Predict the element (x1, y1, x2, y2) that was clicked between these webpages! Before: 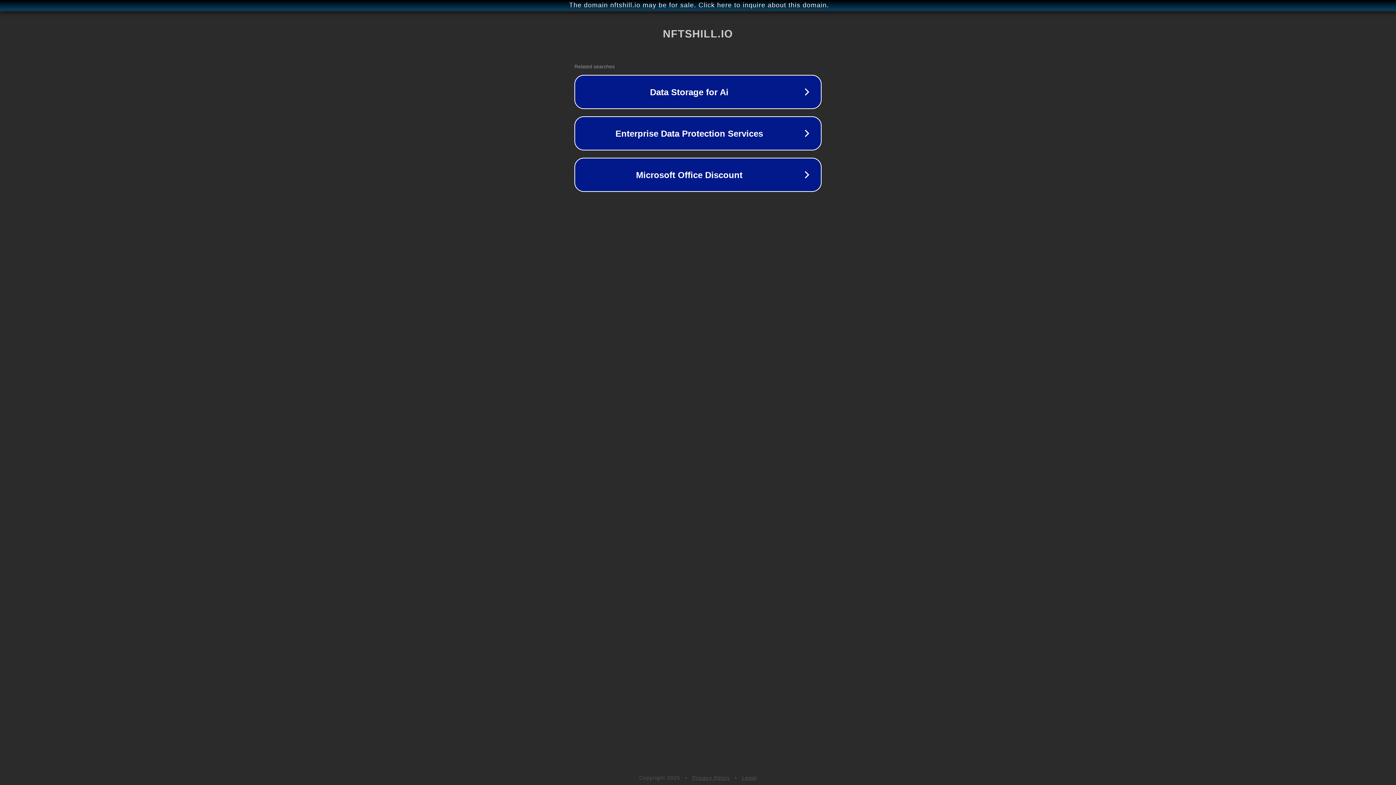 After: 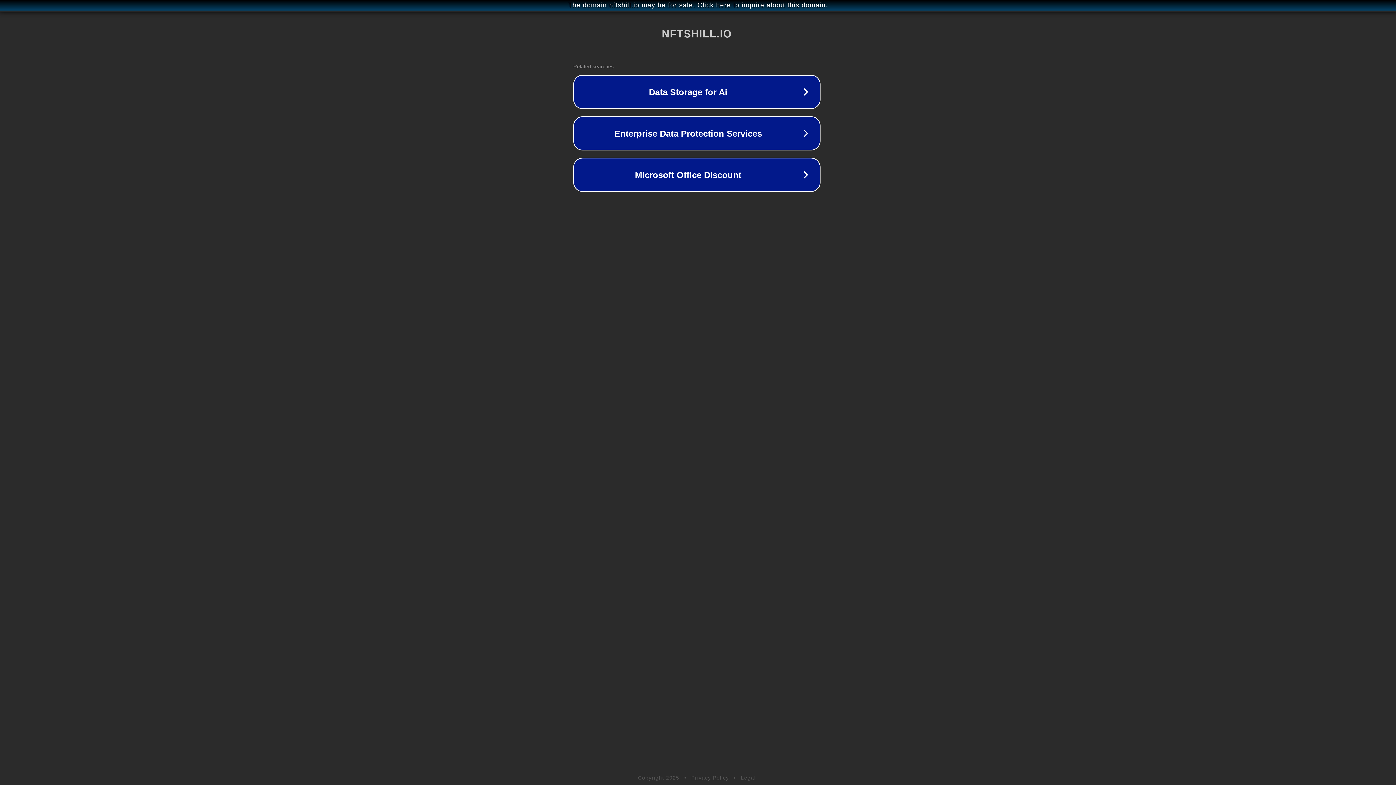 Action: bbox: (1, 1, 1397, 9) label: The domain nftshill.io may be for sale. Click here to inquire about this domain.